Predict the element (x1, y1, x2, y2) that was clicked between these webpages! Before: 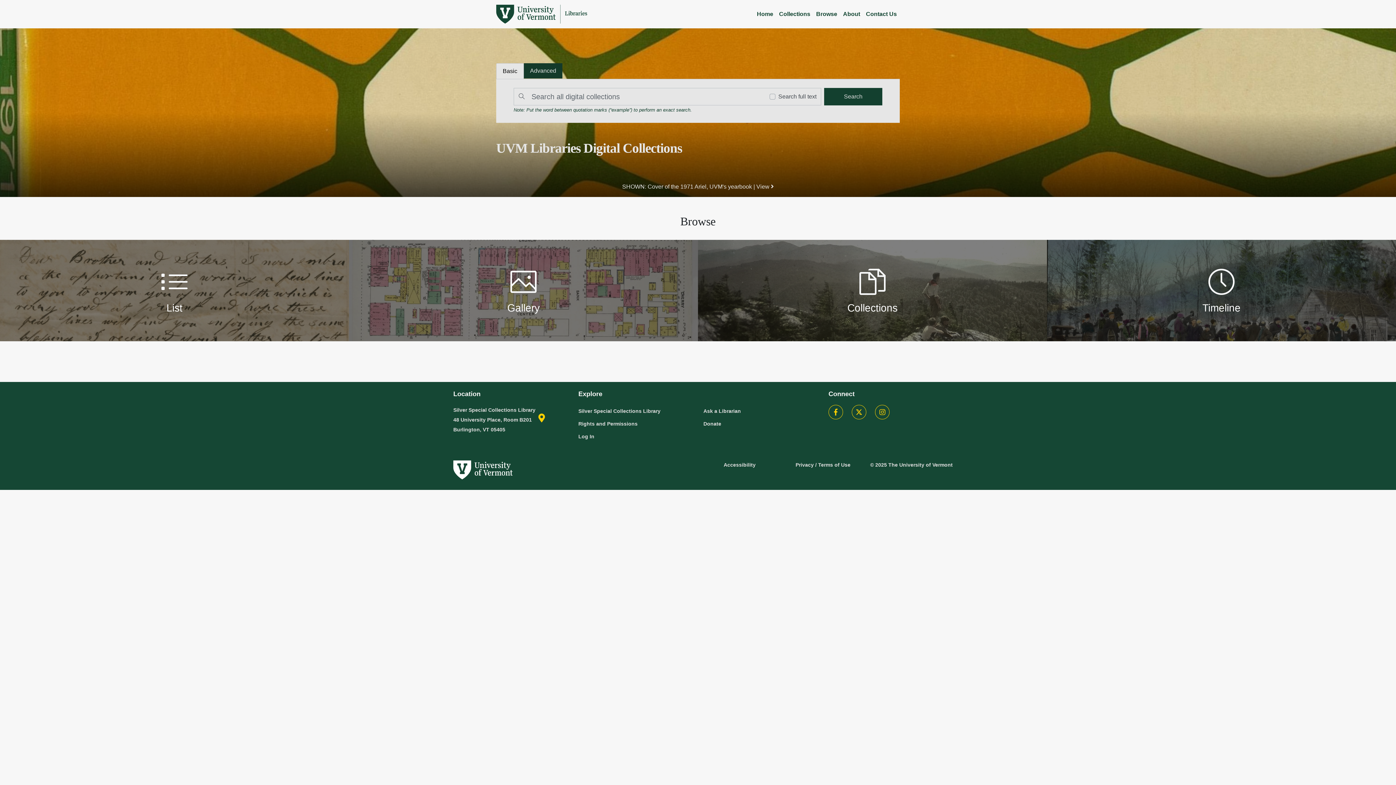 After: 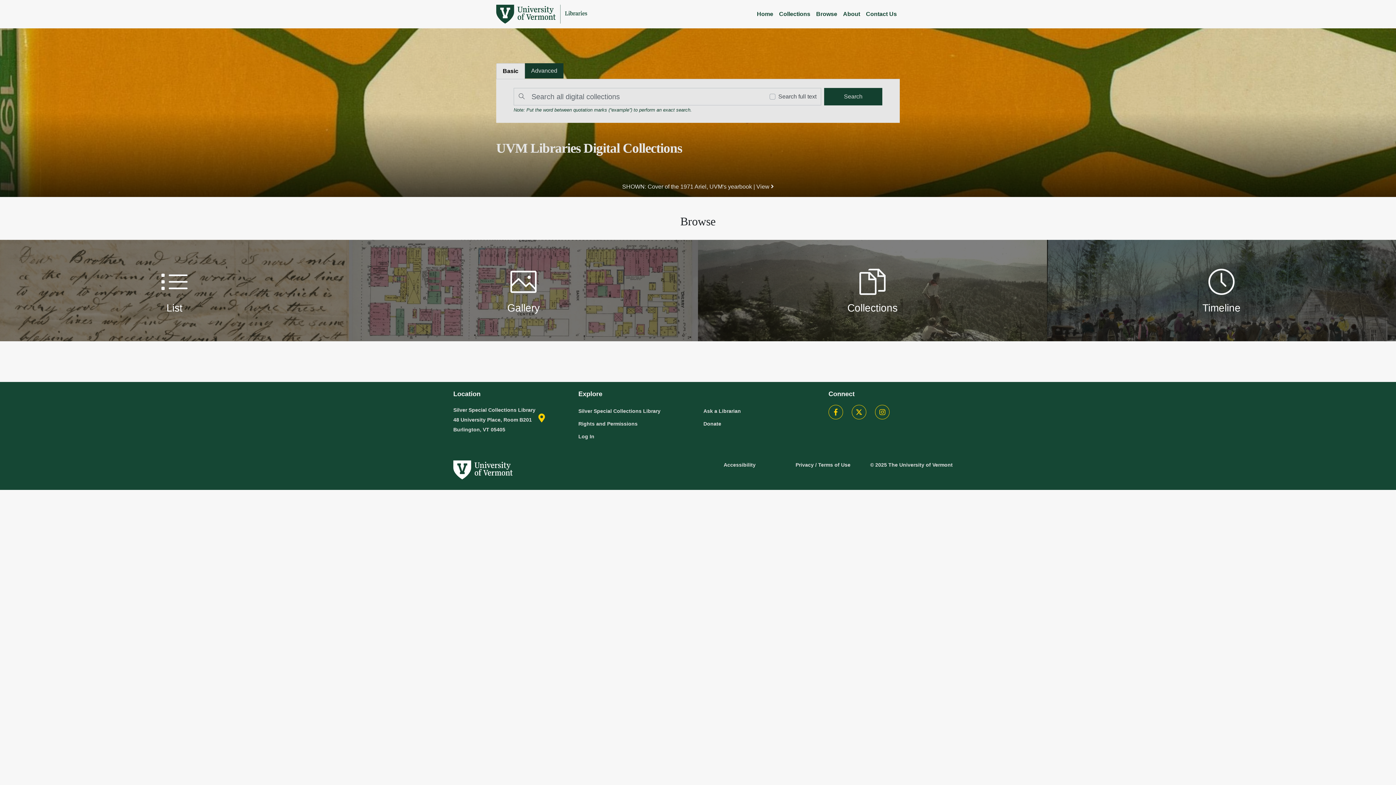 Action: bbox: (496, 63, 523, 78) label: Basic